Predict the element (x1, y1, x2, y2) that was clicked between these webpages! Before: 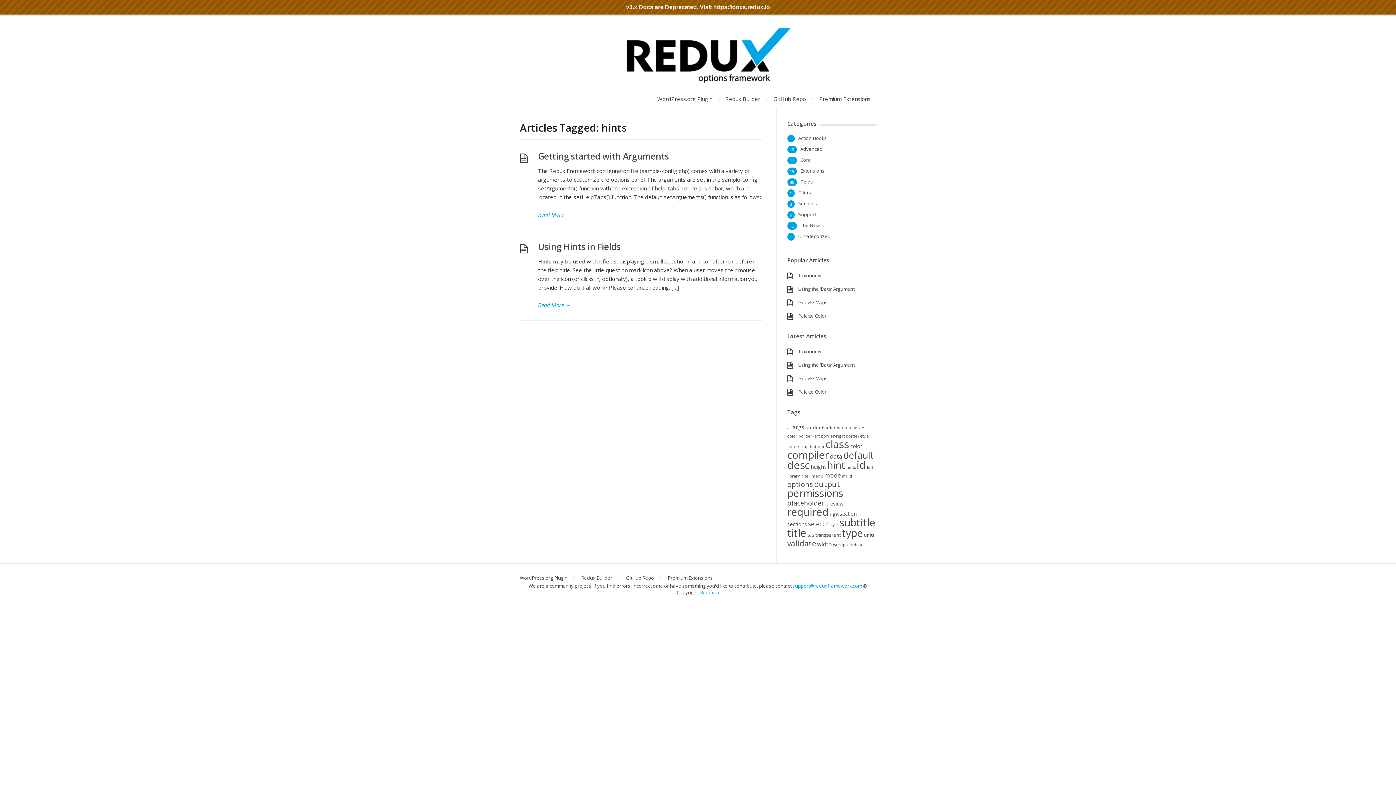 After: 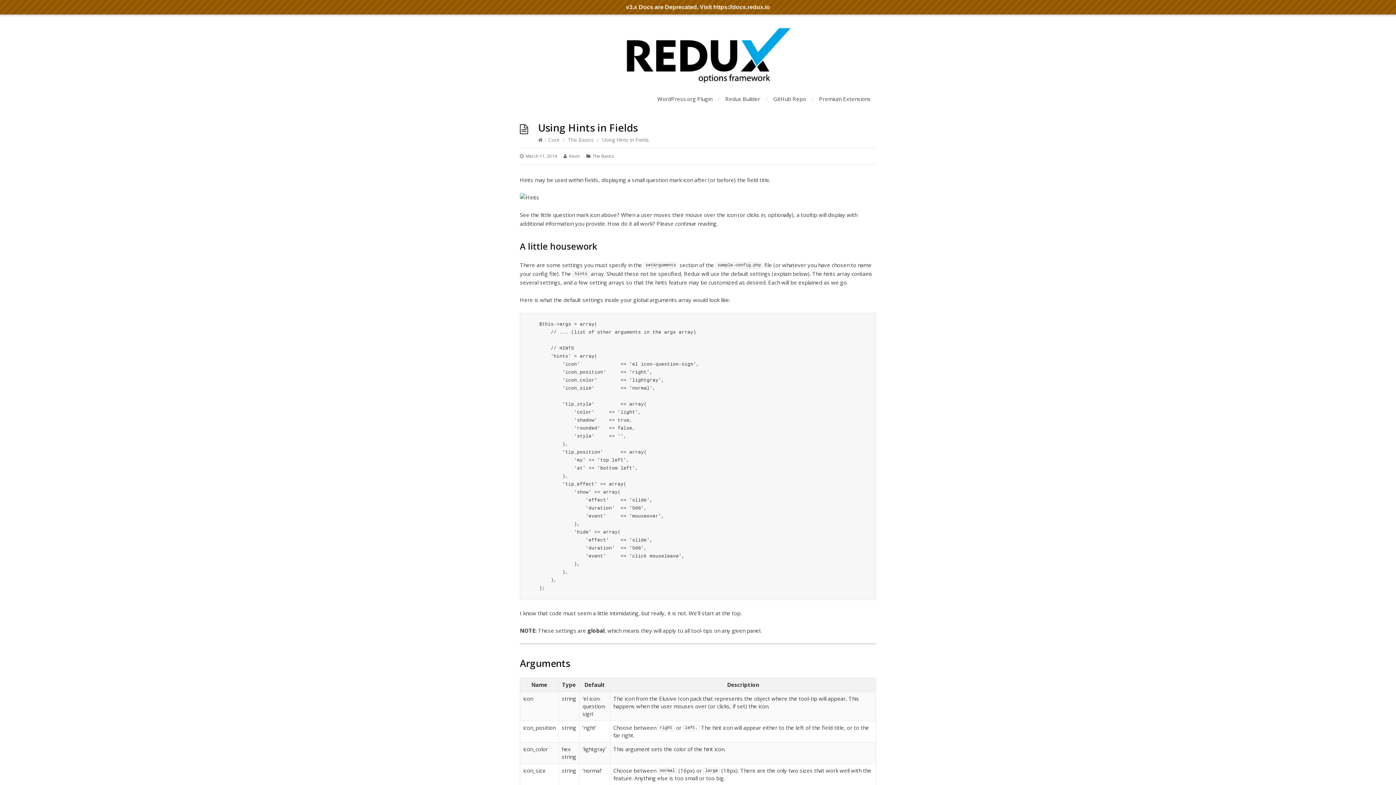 Action: label: Using Hints in Fields bbox: (538, 240, 620, 252)